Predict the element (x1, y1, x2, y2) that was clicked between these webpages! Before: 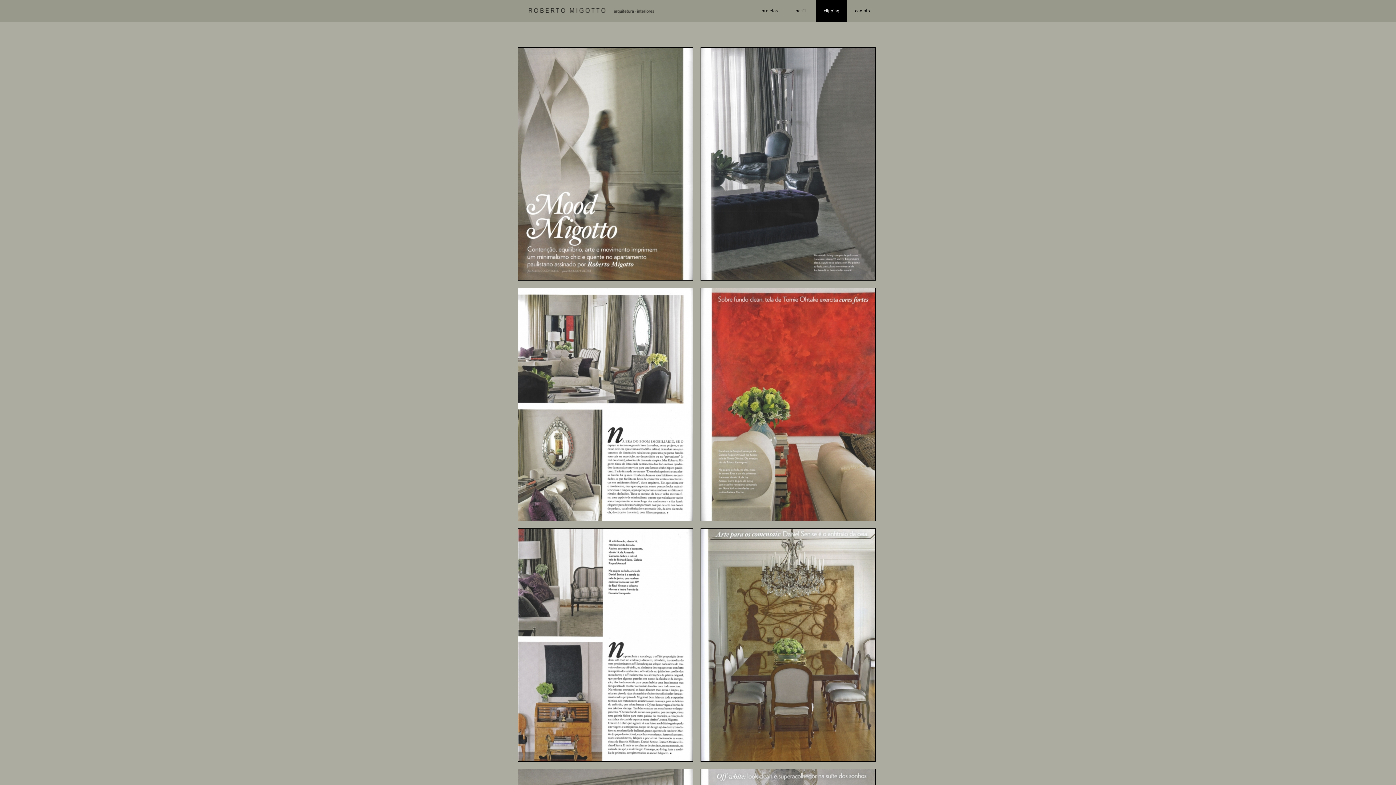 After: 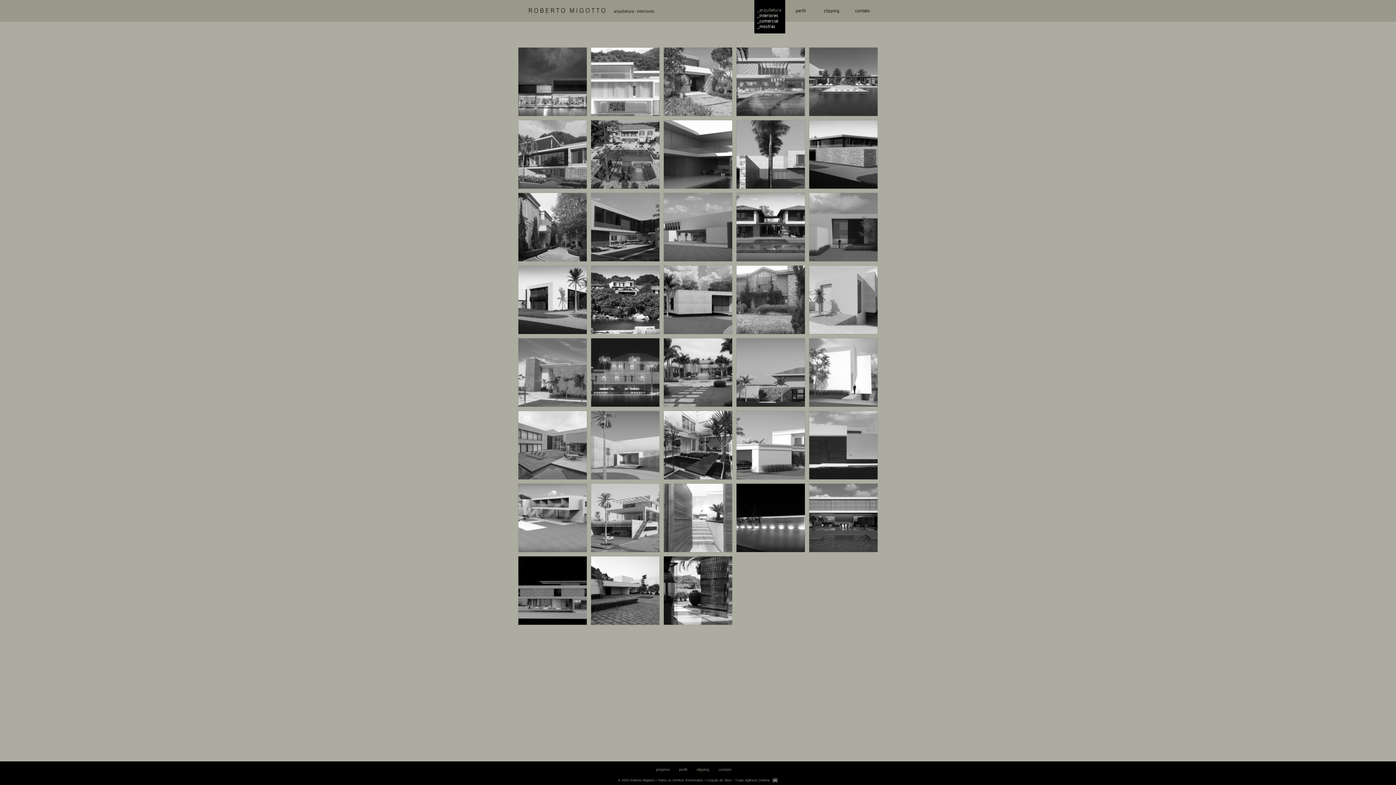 Action: bbox: (754, 0, 785, 21) label: projetos